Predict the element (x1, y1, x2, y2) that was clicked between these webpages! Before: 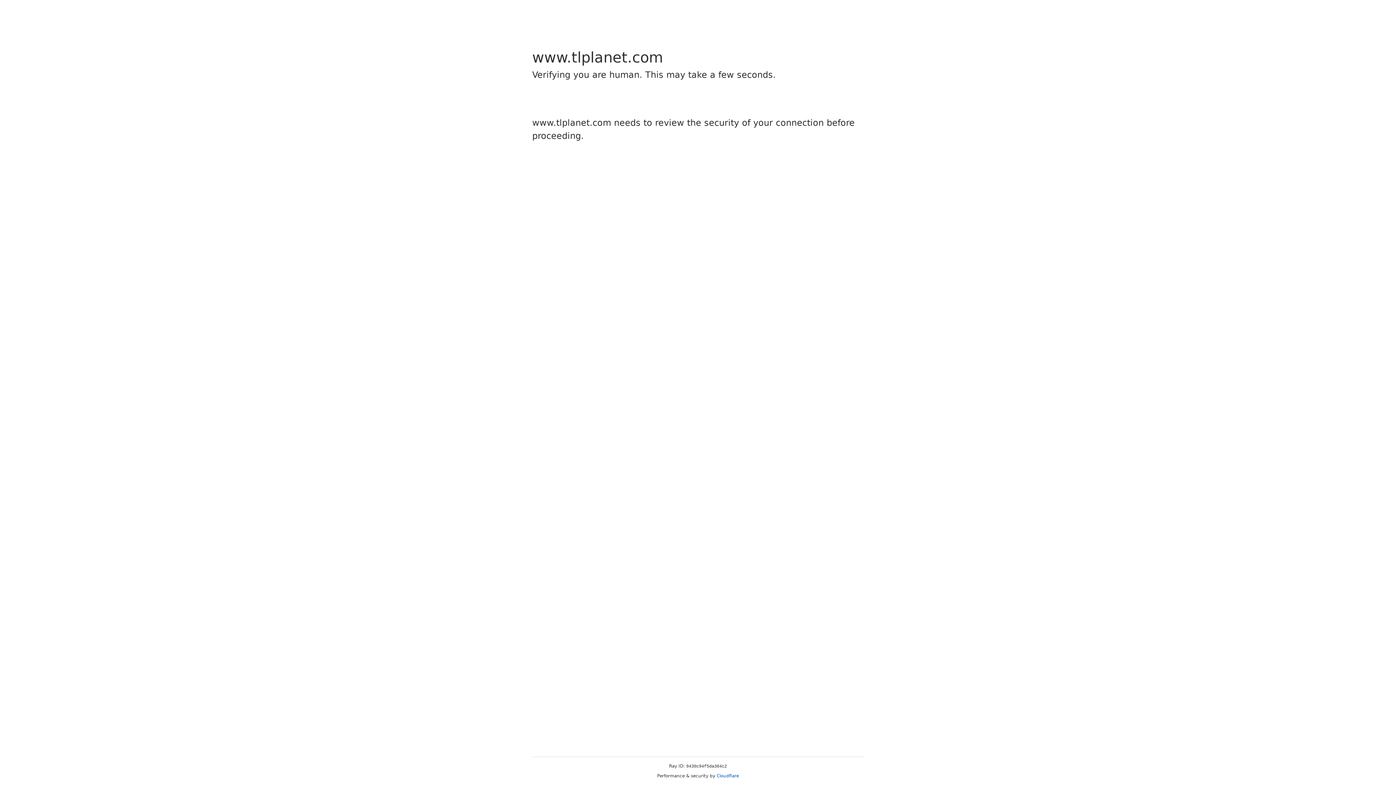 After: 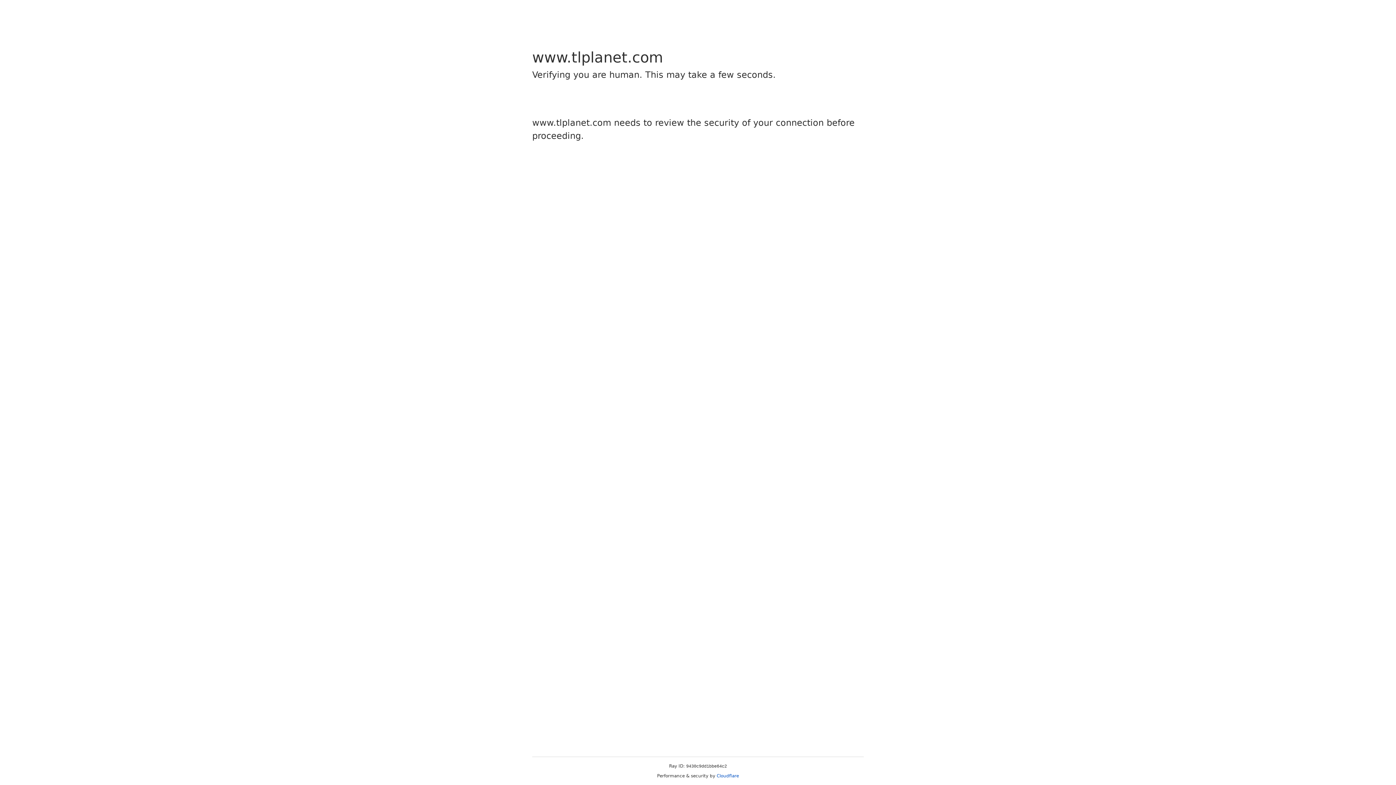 Action: bbox: (716, 773, 739, 778) label: Cloudflare